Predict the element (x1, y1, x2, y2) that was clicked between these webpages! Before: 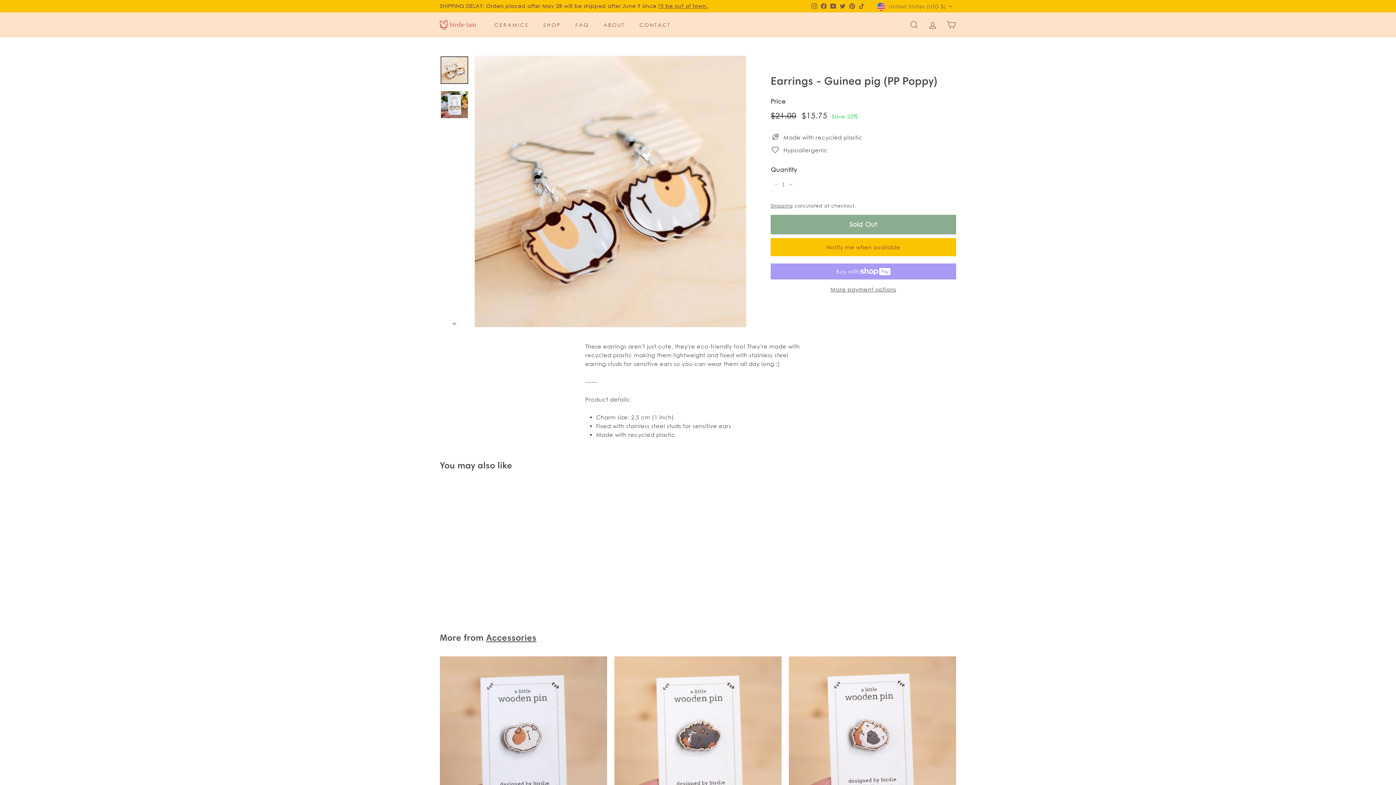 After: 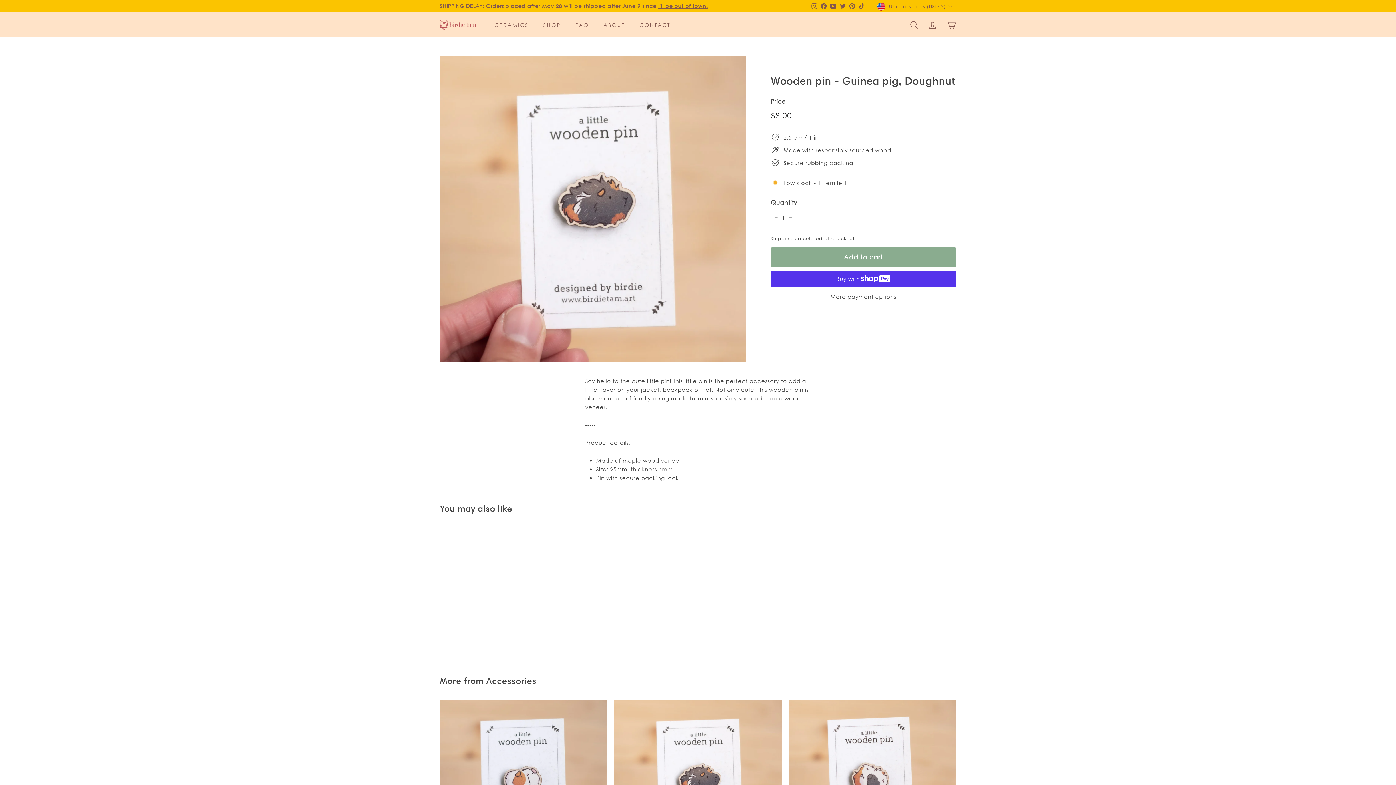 Action: bbox: (614, 656, 781, 858) label: NEW!
Wooden pin - Guinea pig, Doughnut
$8.00
$8.00